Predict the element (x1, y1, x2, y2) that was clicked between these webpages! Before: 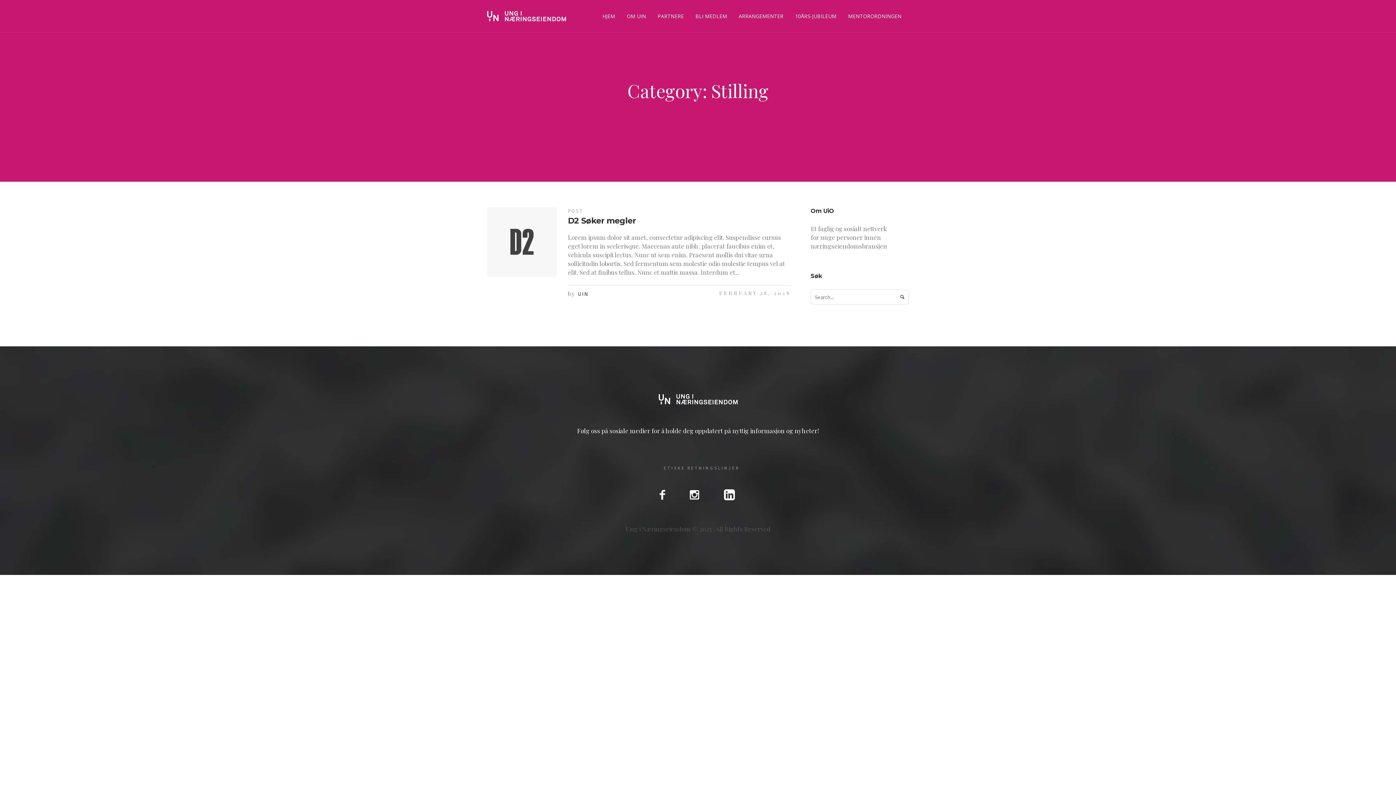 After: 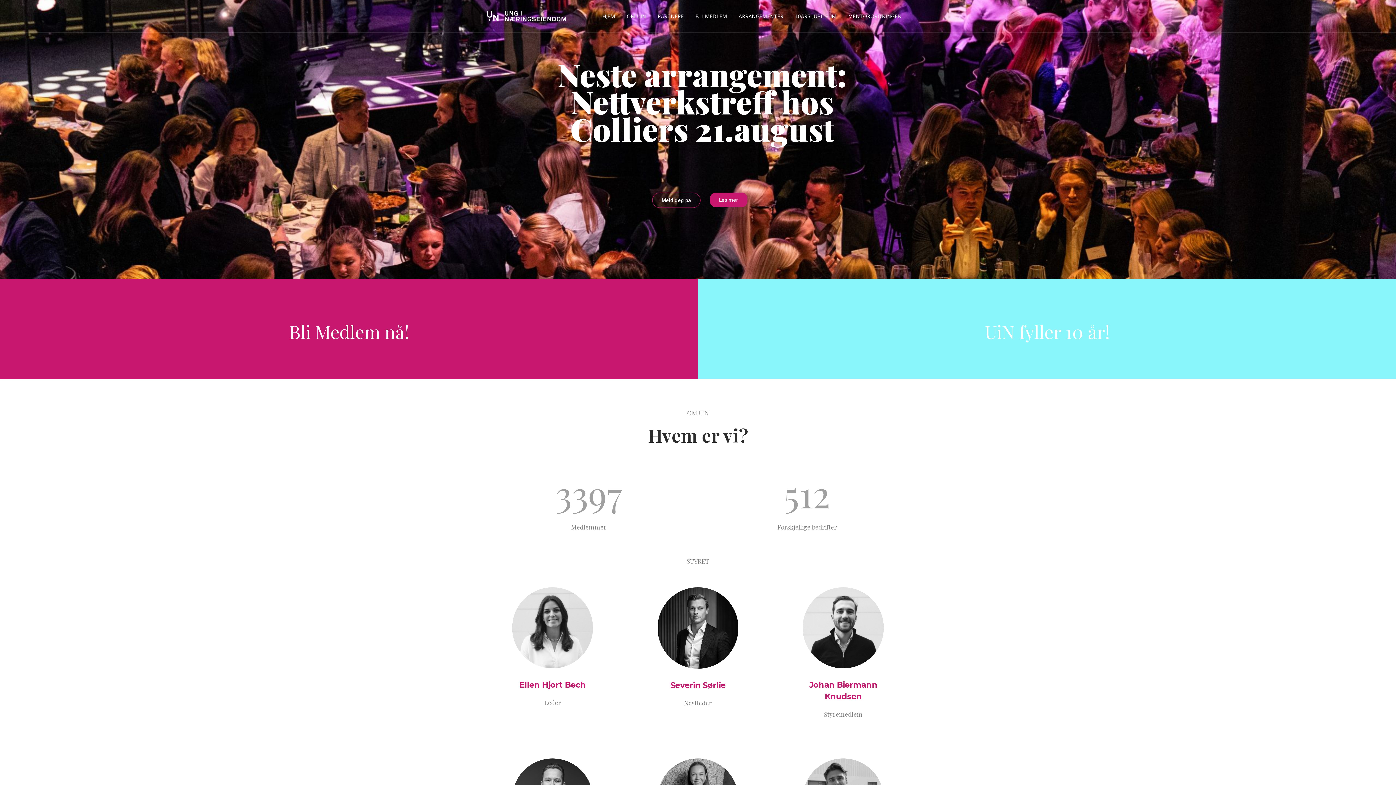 Action: bbox: (658, 394, 737, 404)